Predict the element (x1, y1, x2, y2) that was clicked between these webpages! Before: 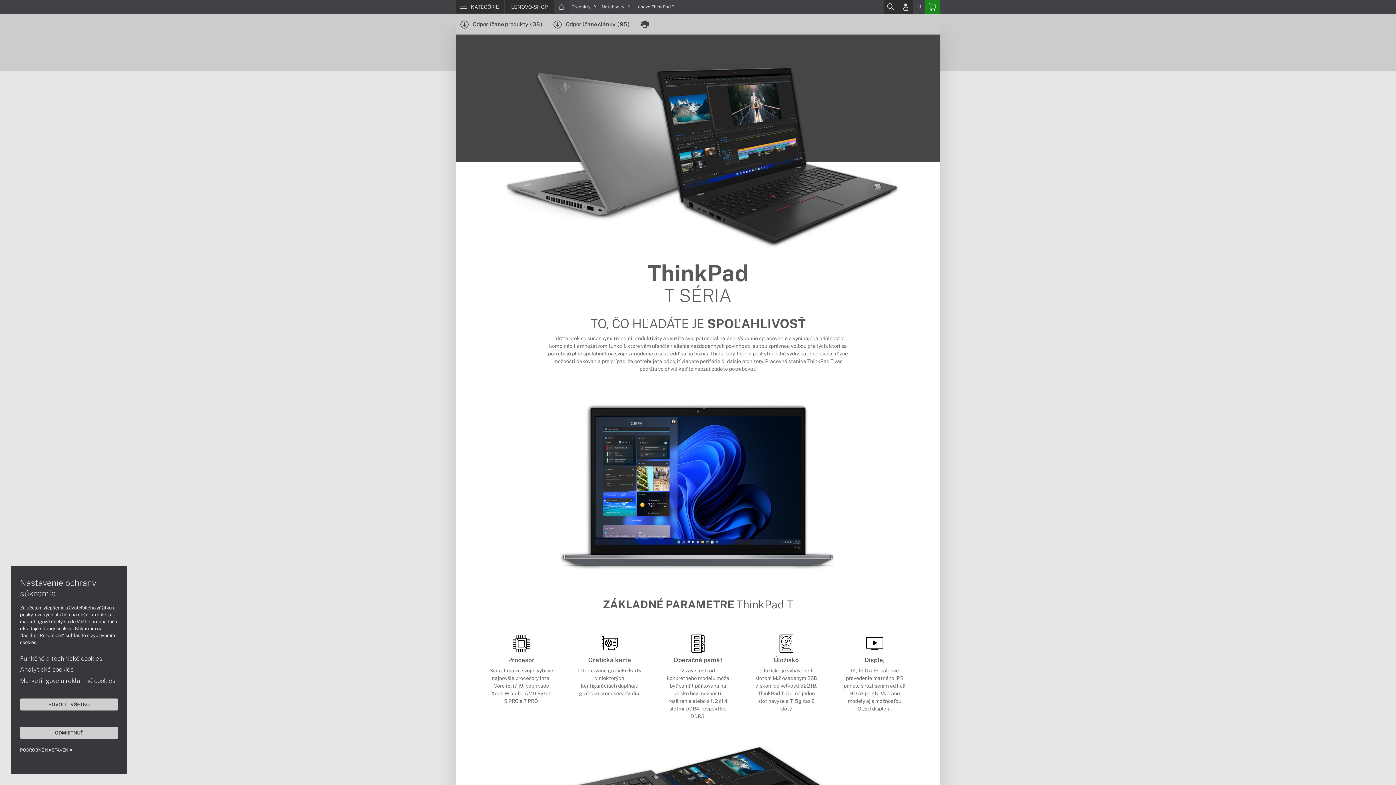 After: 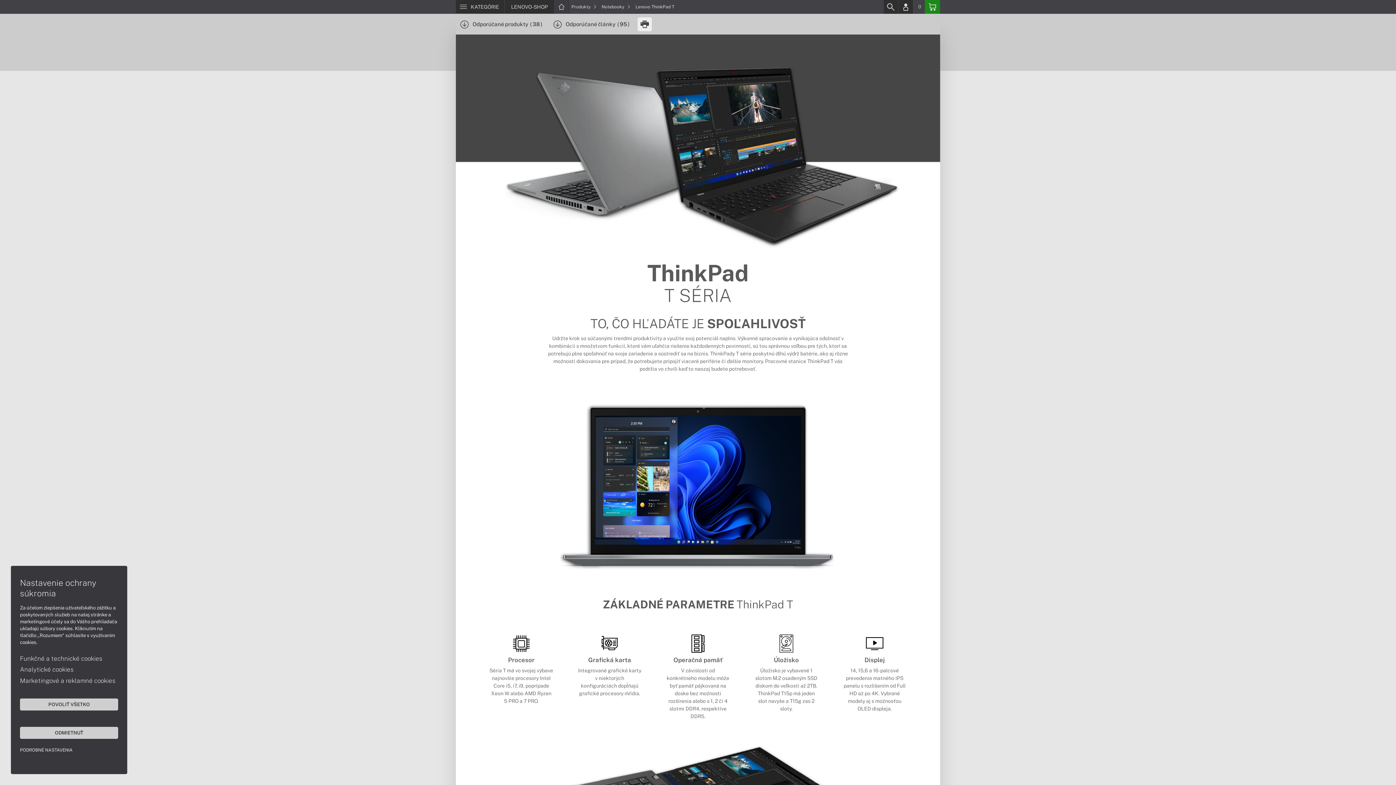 Action: bbox: (637, 17, 652, 31)